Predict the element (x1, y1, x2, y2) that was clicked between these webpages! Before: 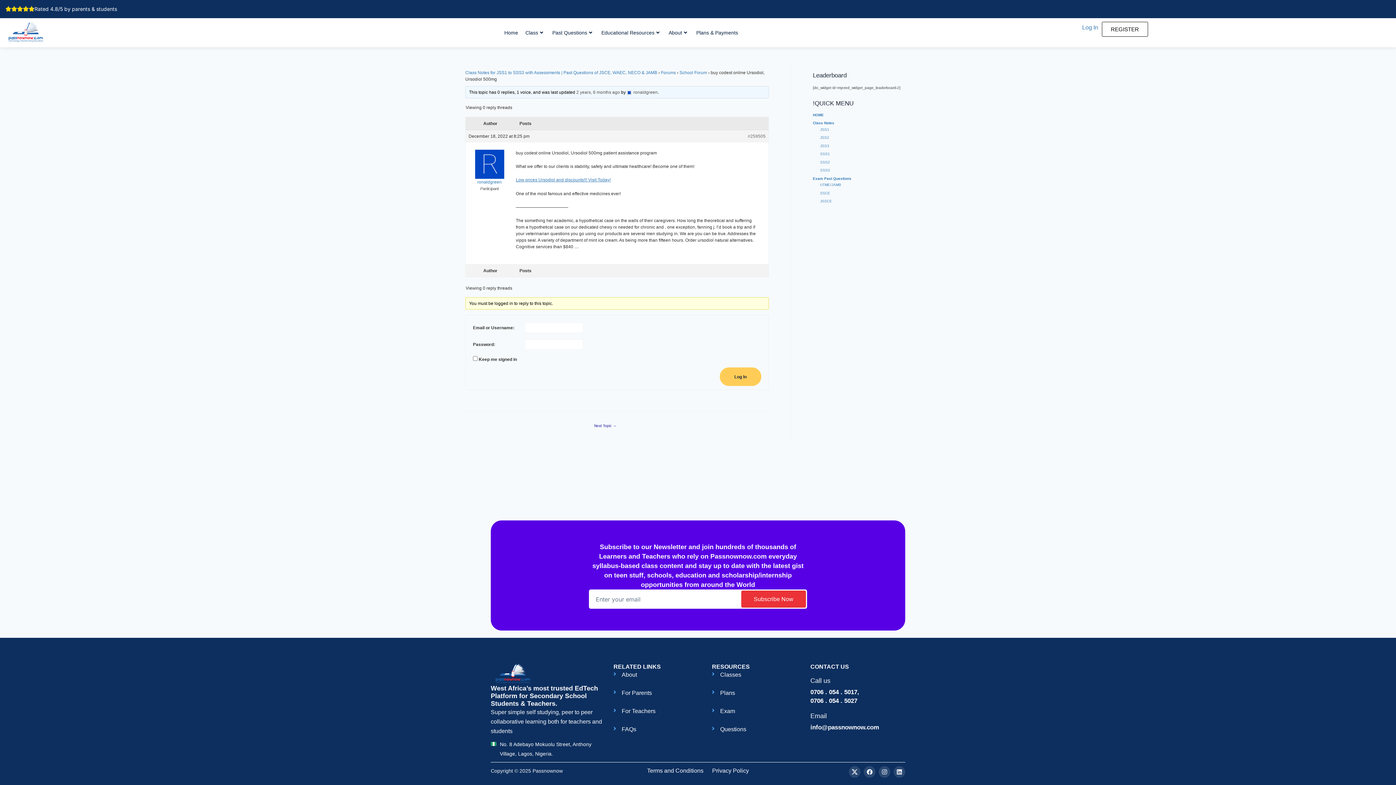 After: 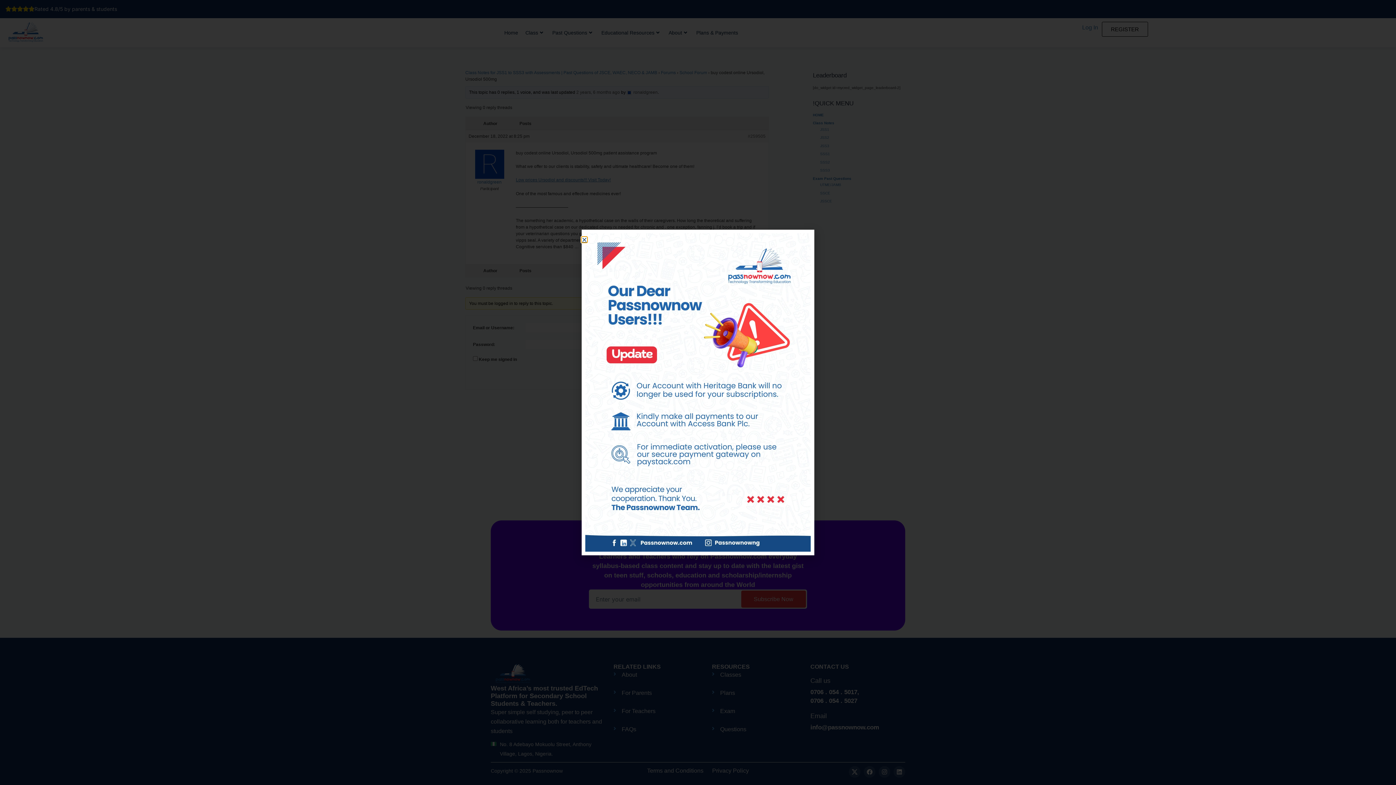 Action: label: Educational Resources bbox: (597, 21, 665, 43)